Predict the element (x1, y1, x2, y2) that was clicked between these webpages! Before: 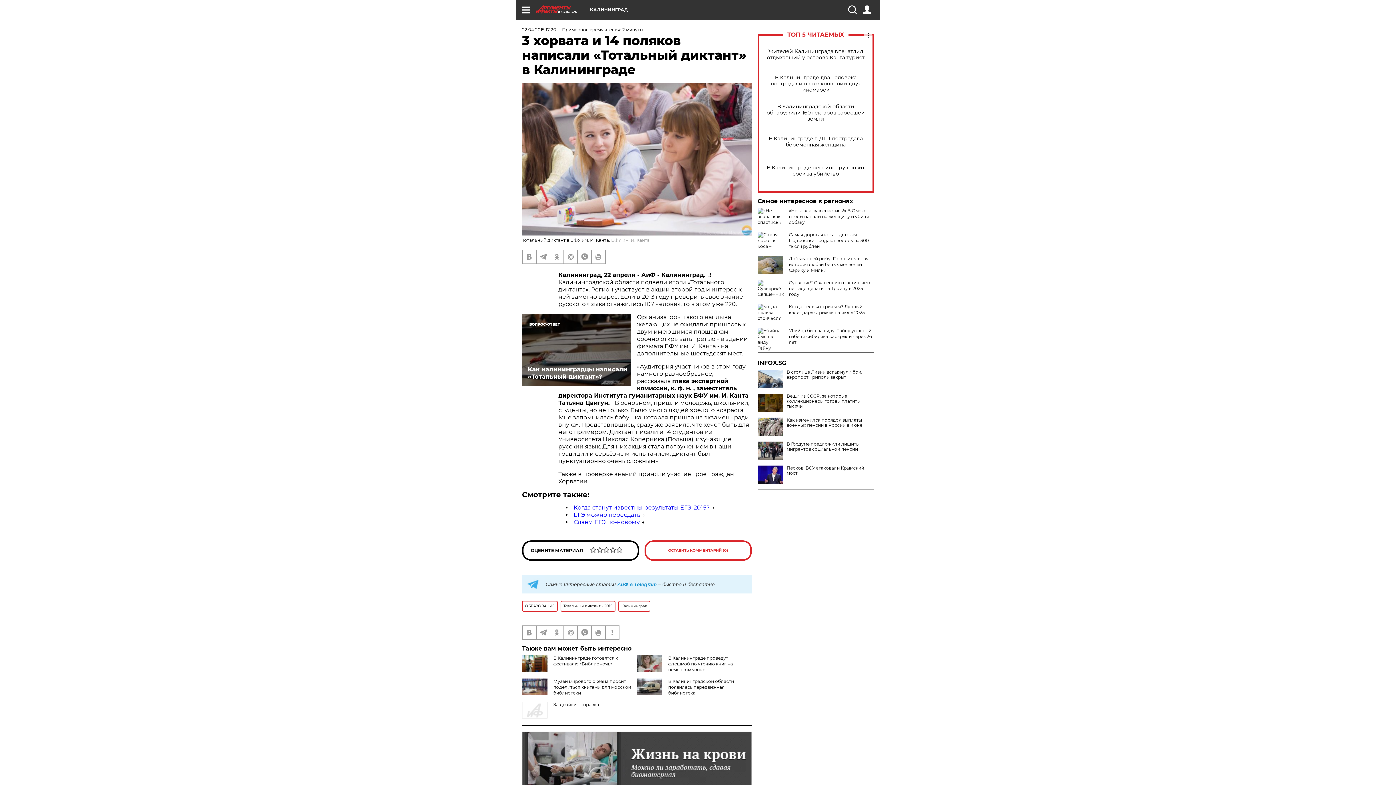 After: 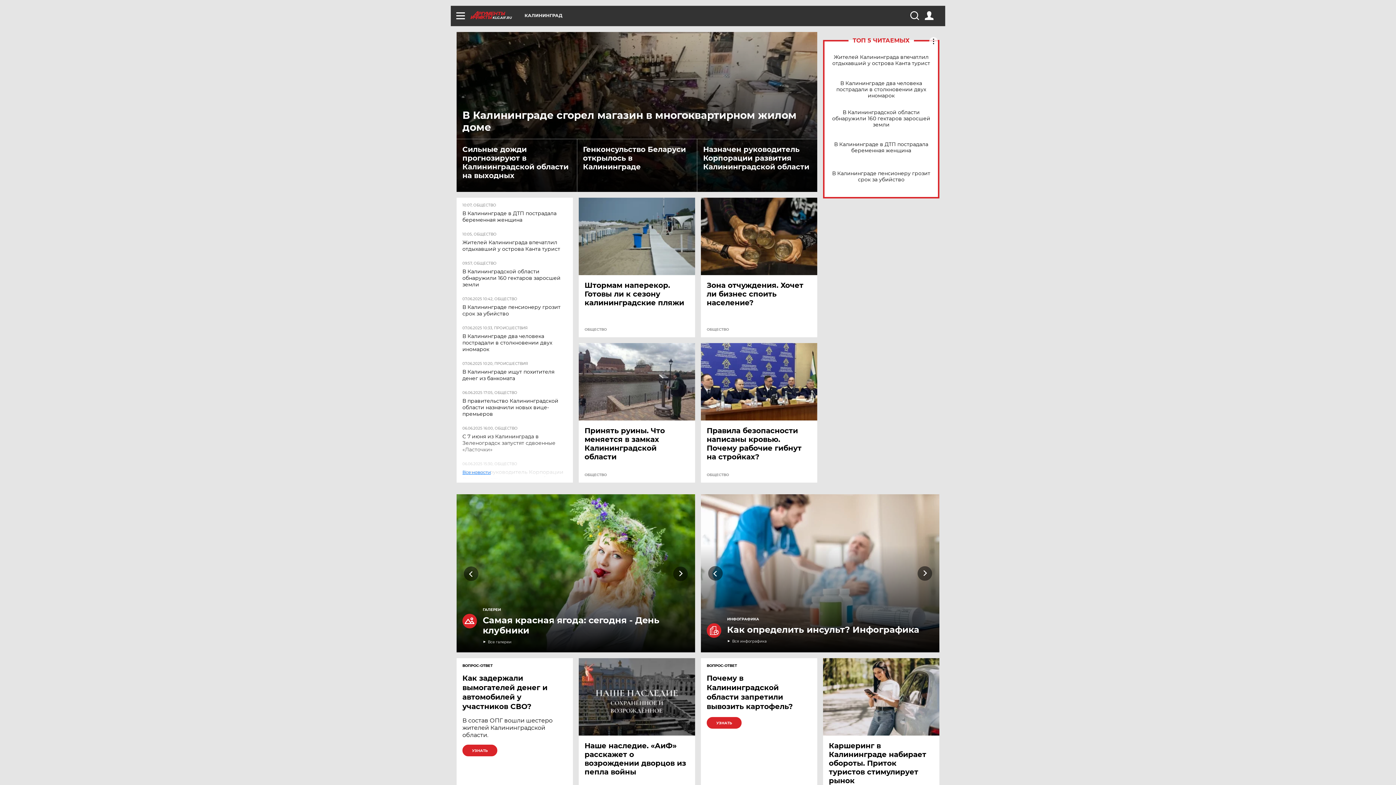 Action: bbox: (536, 5, 590, 13) label: KLG.AIF.RU